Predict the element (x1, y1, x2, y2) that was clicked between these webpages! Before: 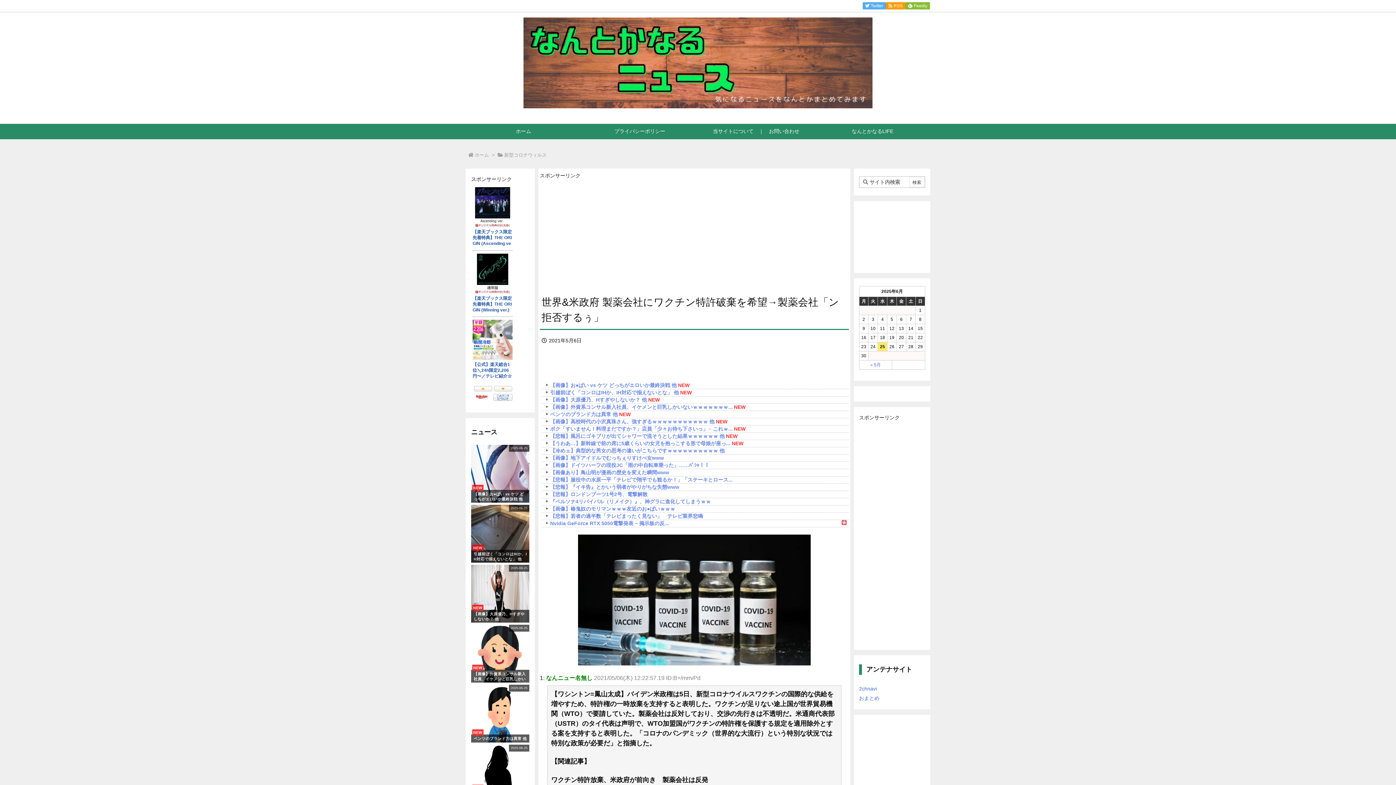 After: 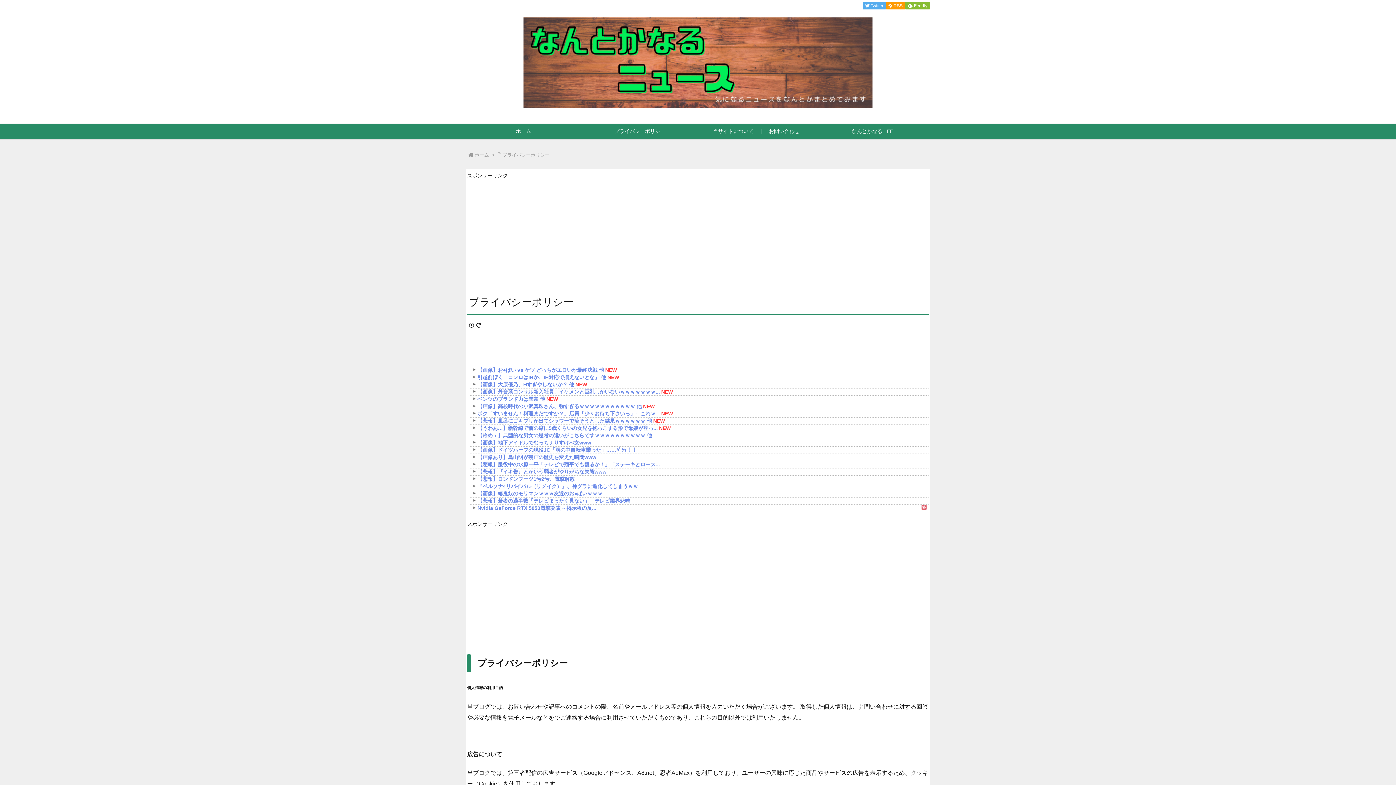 Action: bbox: (581, 124, 698, 139) label: プライバシーポリシー